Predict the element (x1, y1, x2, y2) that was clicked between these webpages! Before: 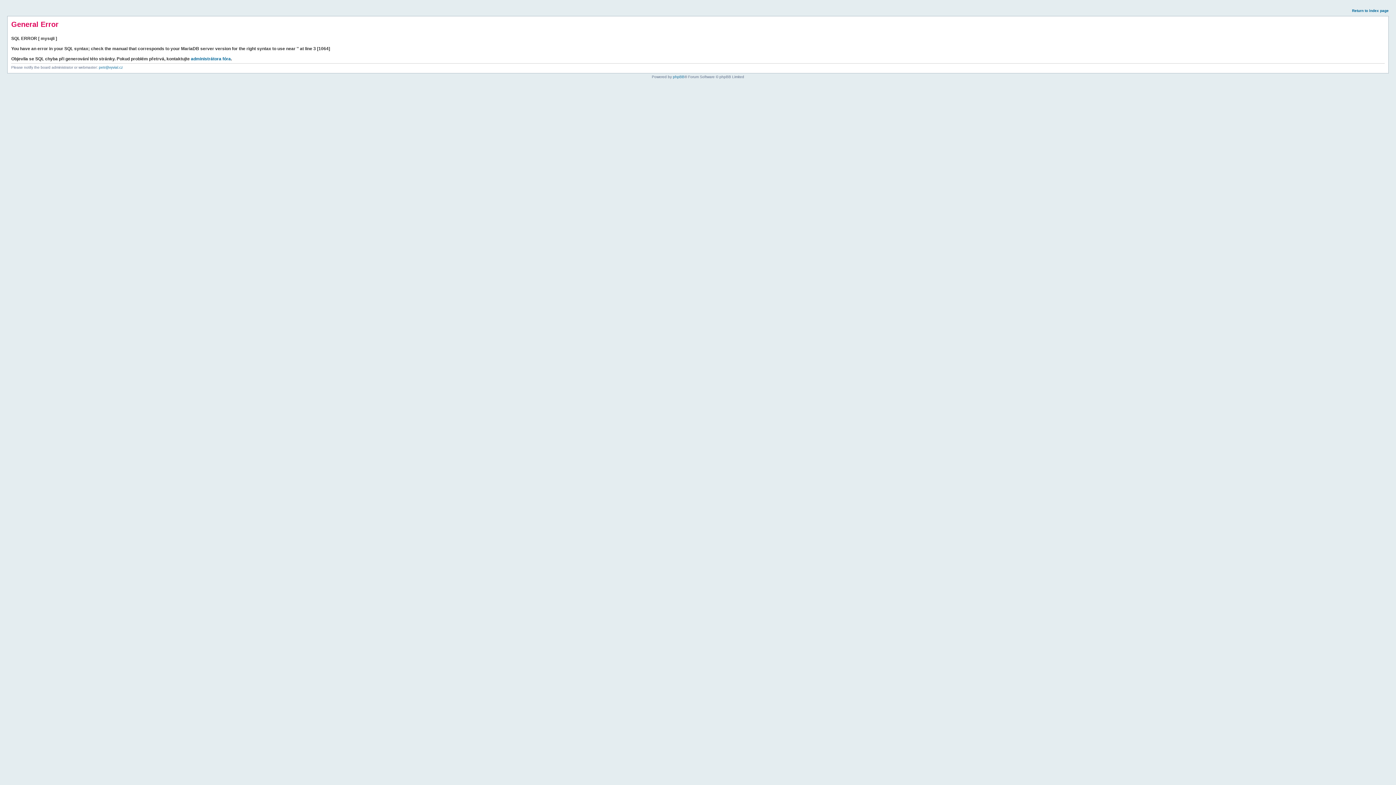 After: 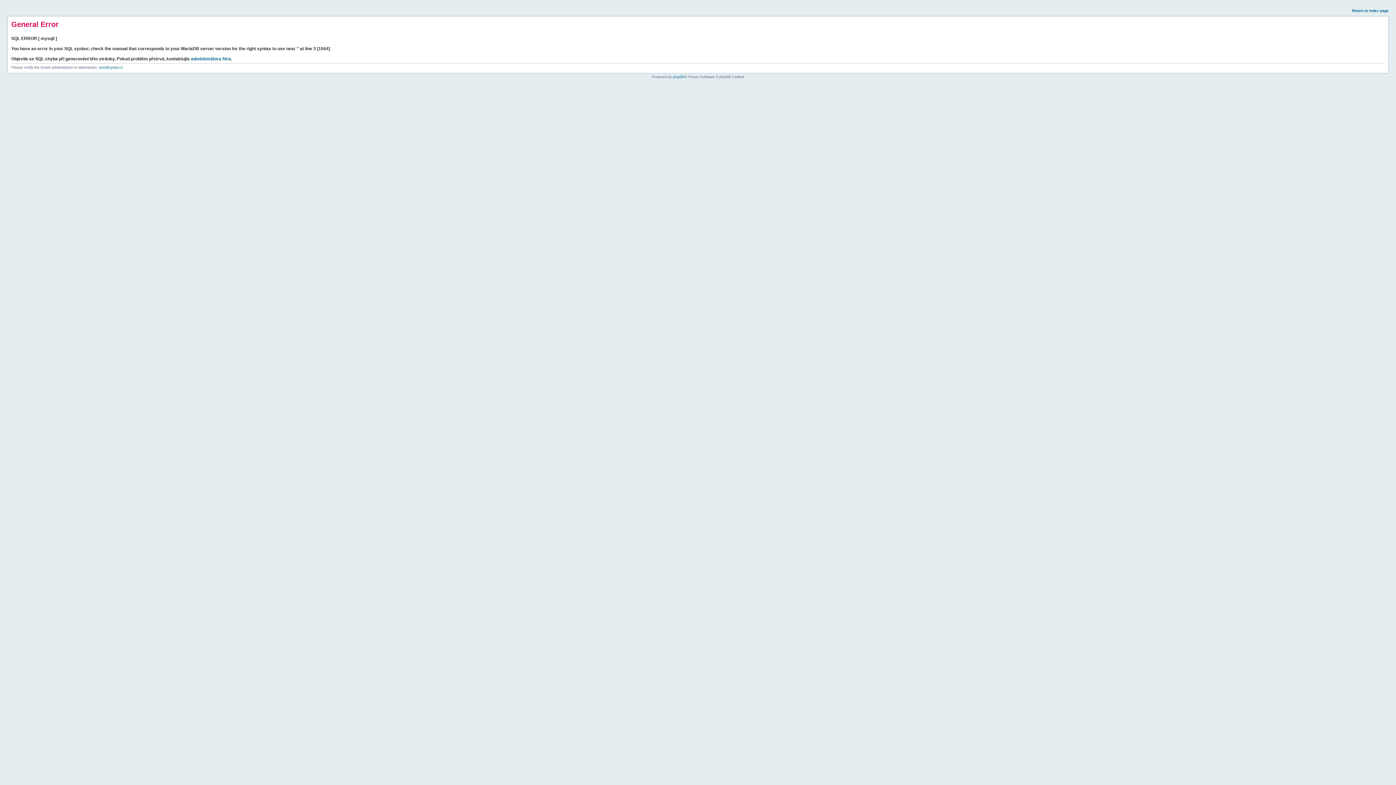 Action: label: Return to index page bbox: (1352, 8, 1389, 12)